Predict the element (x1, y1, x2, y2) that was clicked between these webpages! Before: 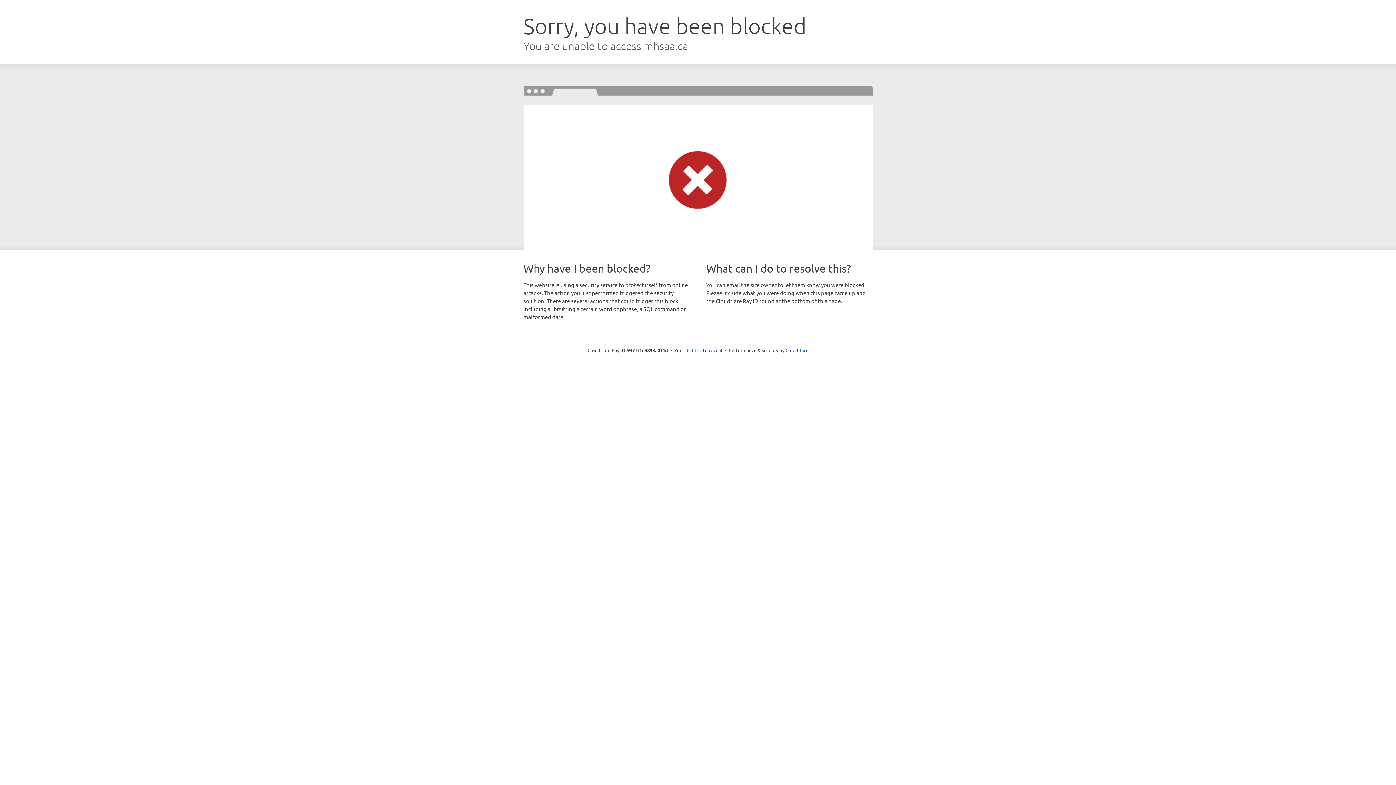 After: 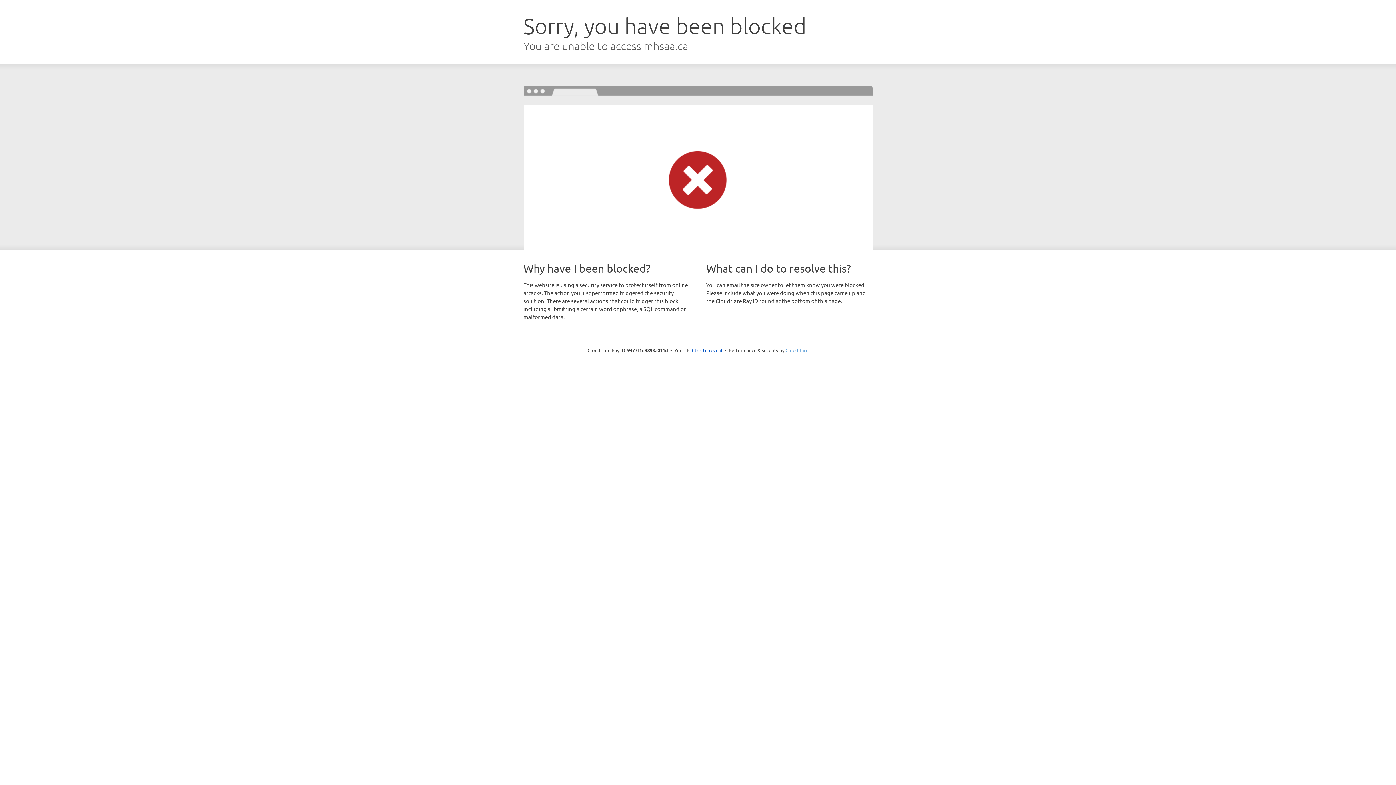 Action: label: Cloudflare bbox: (785, 347, 808, 353)